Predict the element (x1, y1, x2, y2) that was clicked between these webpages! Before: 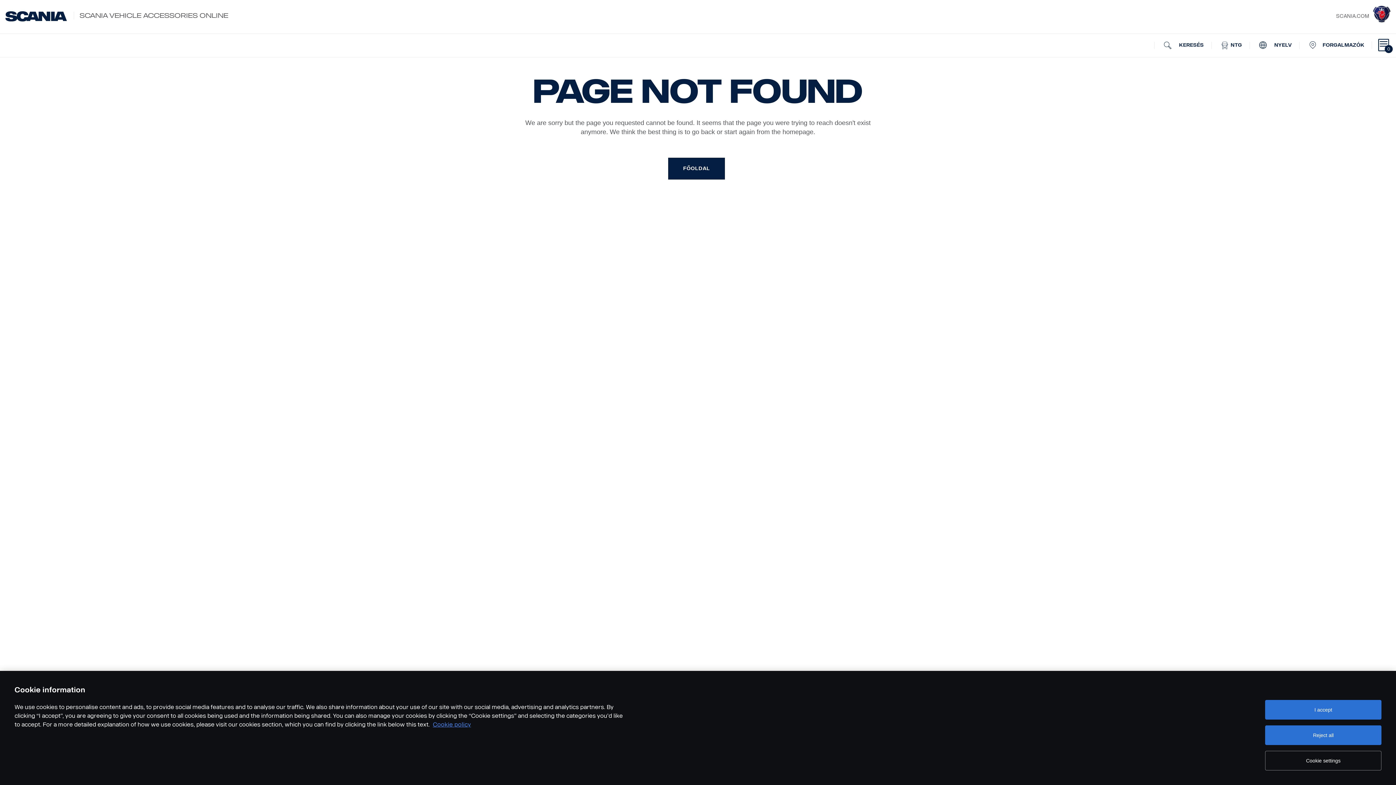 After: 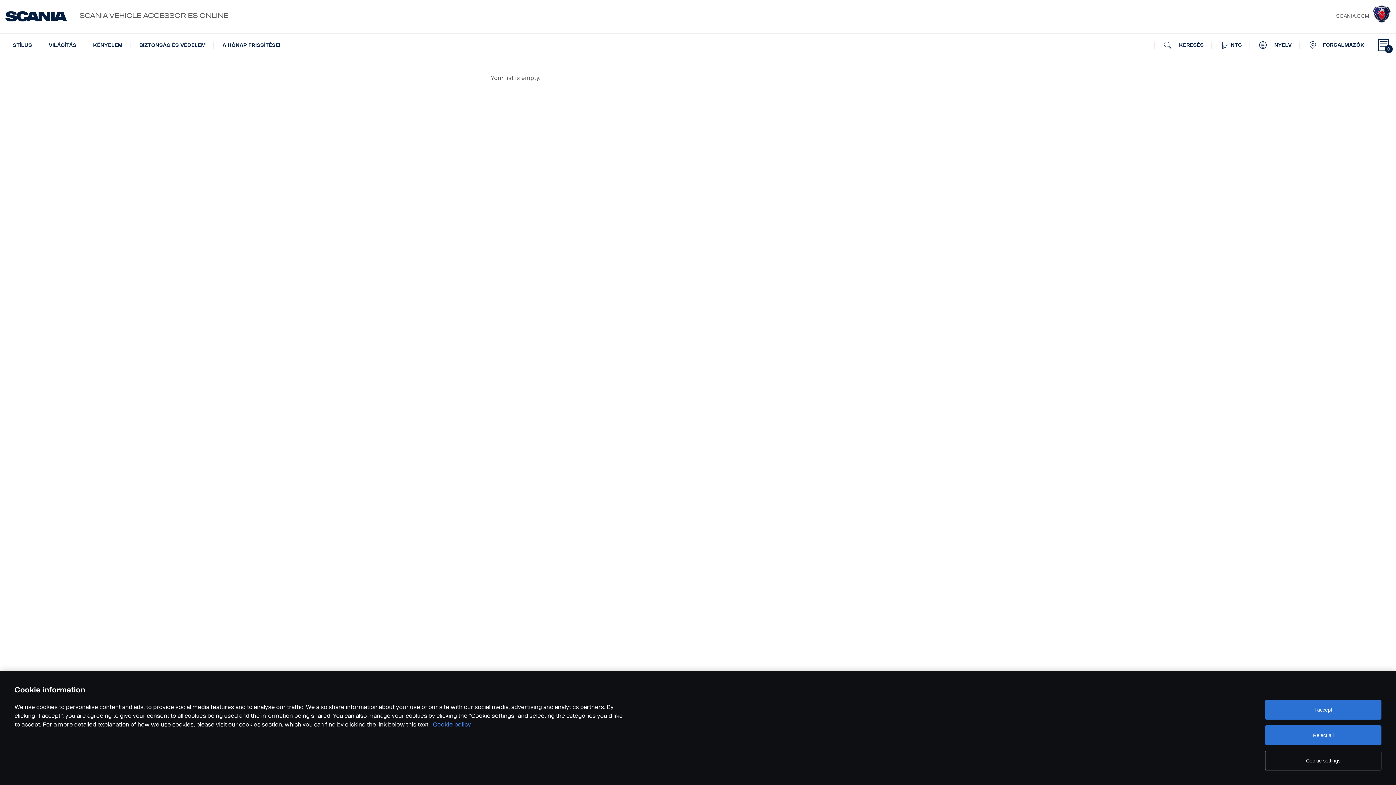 Action: bbox: (1375, 33, 1392, 56) label: 0